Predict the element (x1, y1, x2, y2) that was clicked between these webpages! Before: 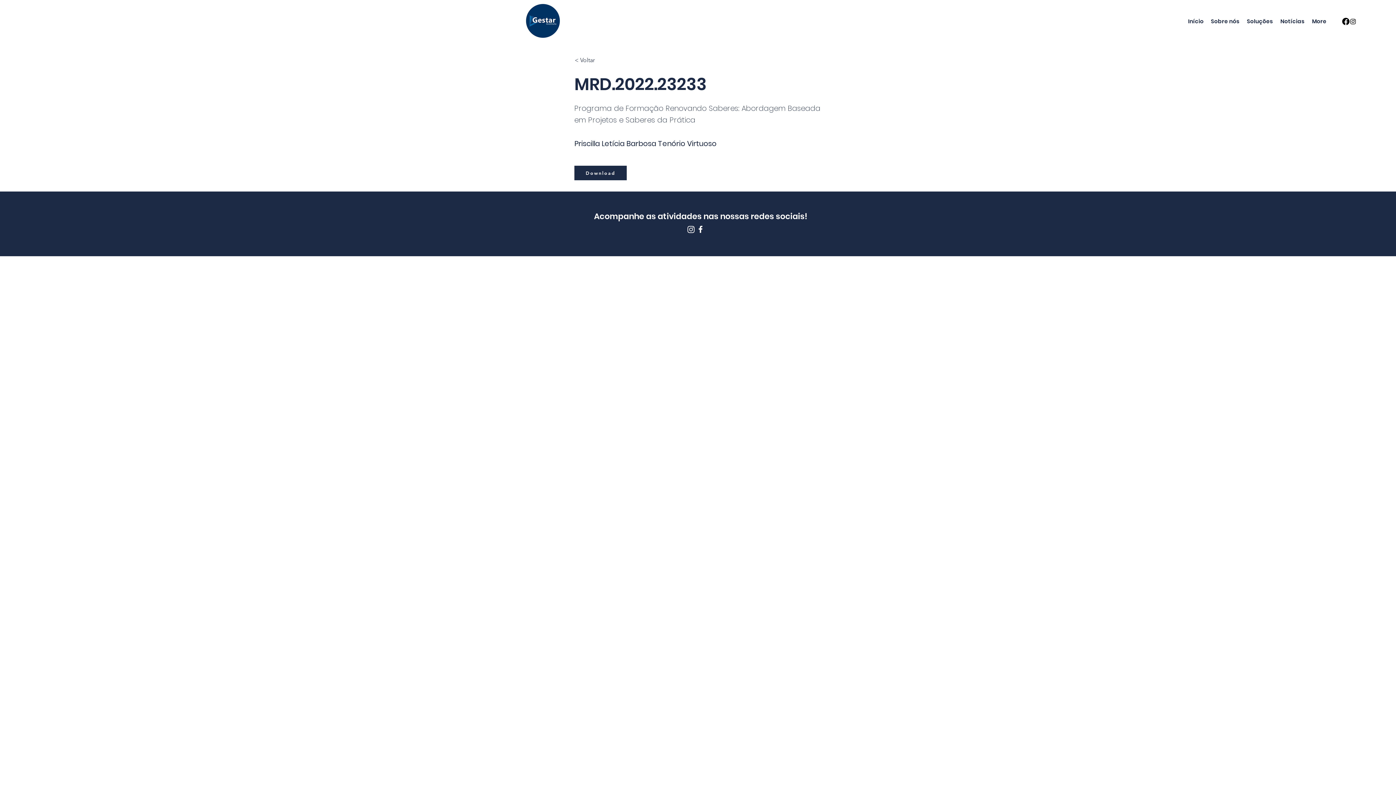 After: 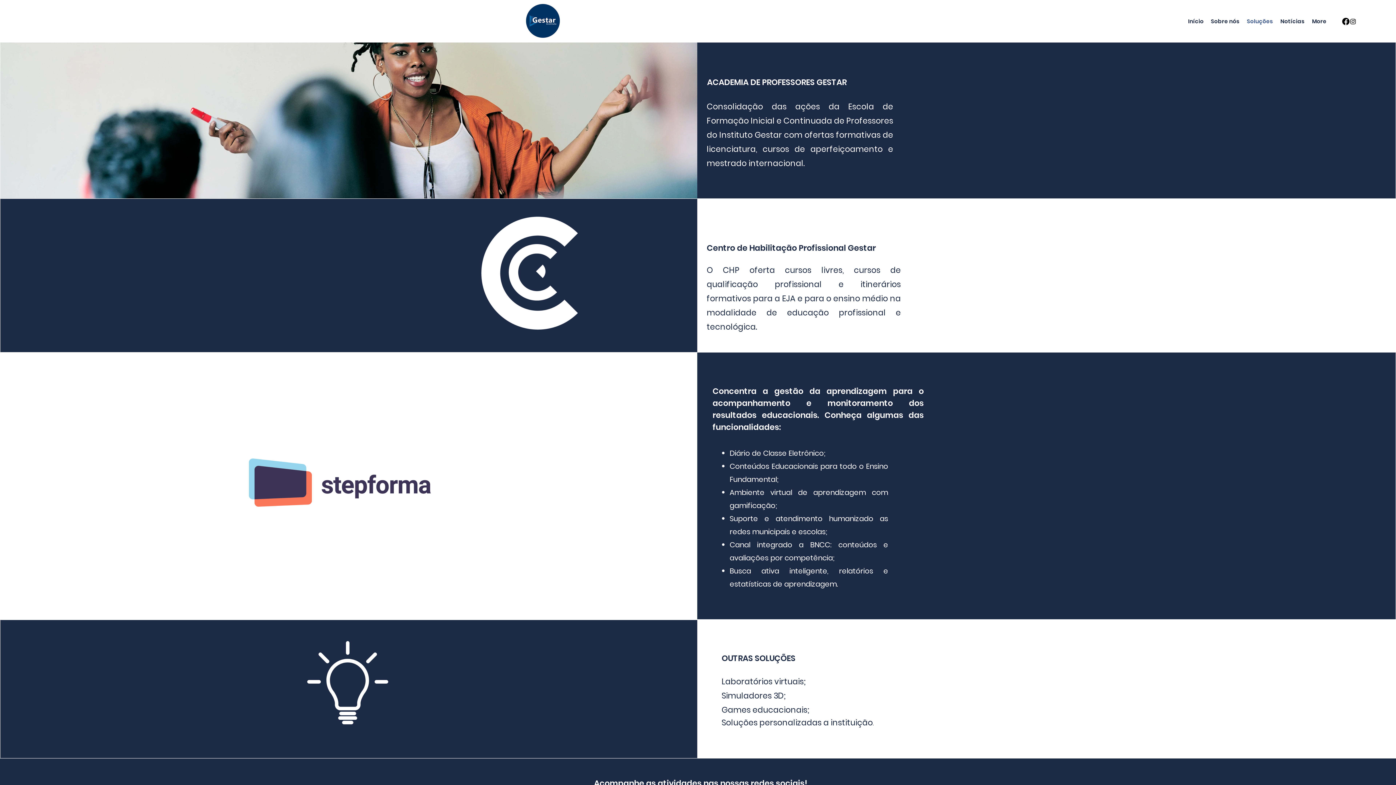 Action: bbox: (1243, 16, 1277, 26) label: Soluções